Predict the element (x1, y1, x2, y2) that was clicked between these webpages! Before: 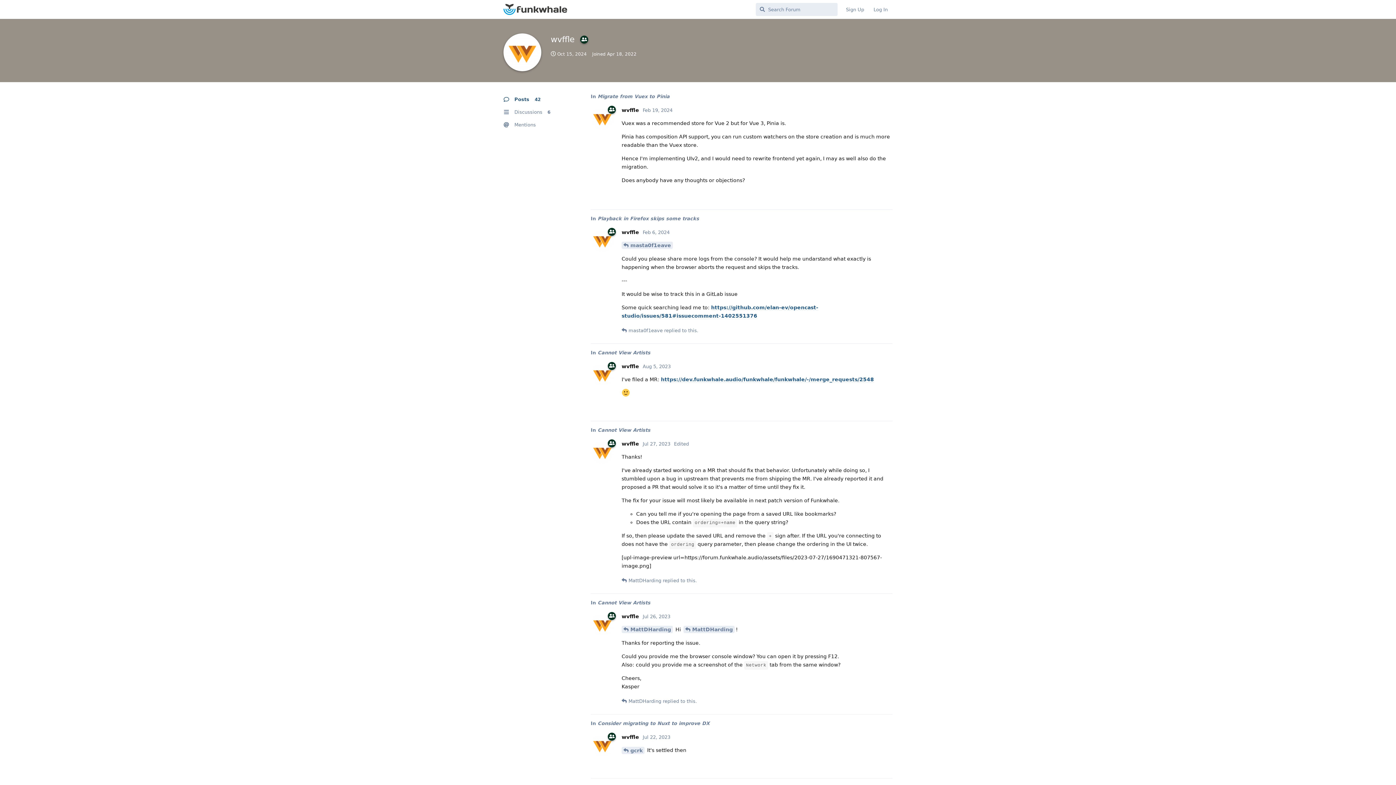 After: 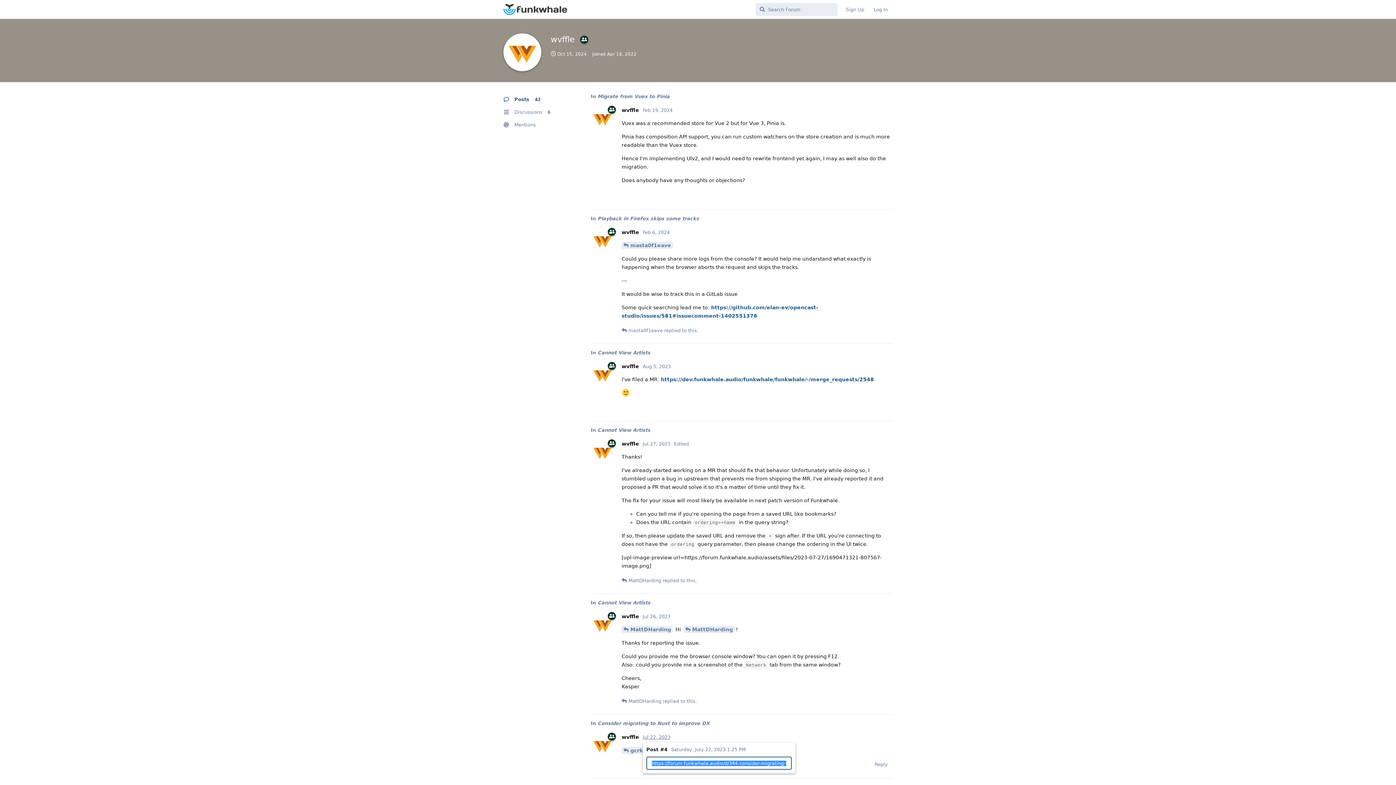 Action: label: Jul 22, 2023 bbox: (642, 735, 670, 740)